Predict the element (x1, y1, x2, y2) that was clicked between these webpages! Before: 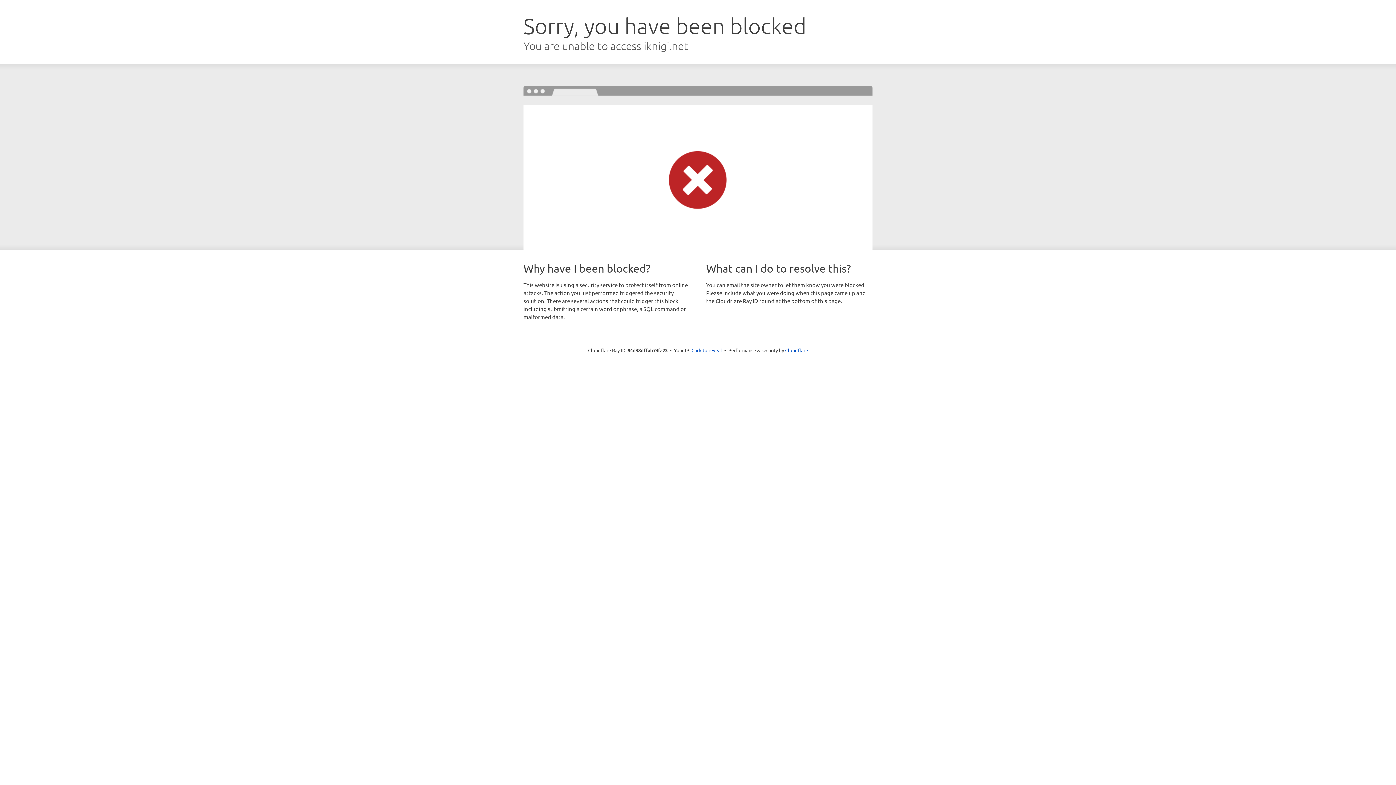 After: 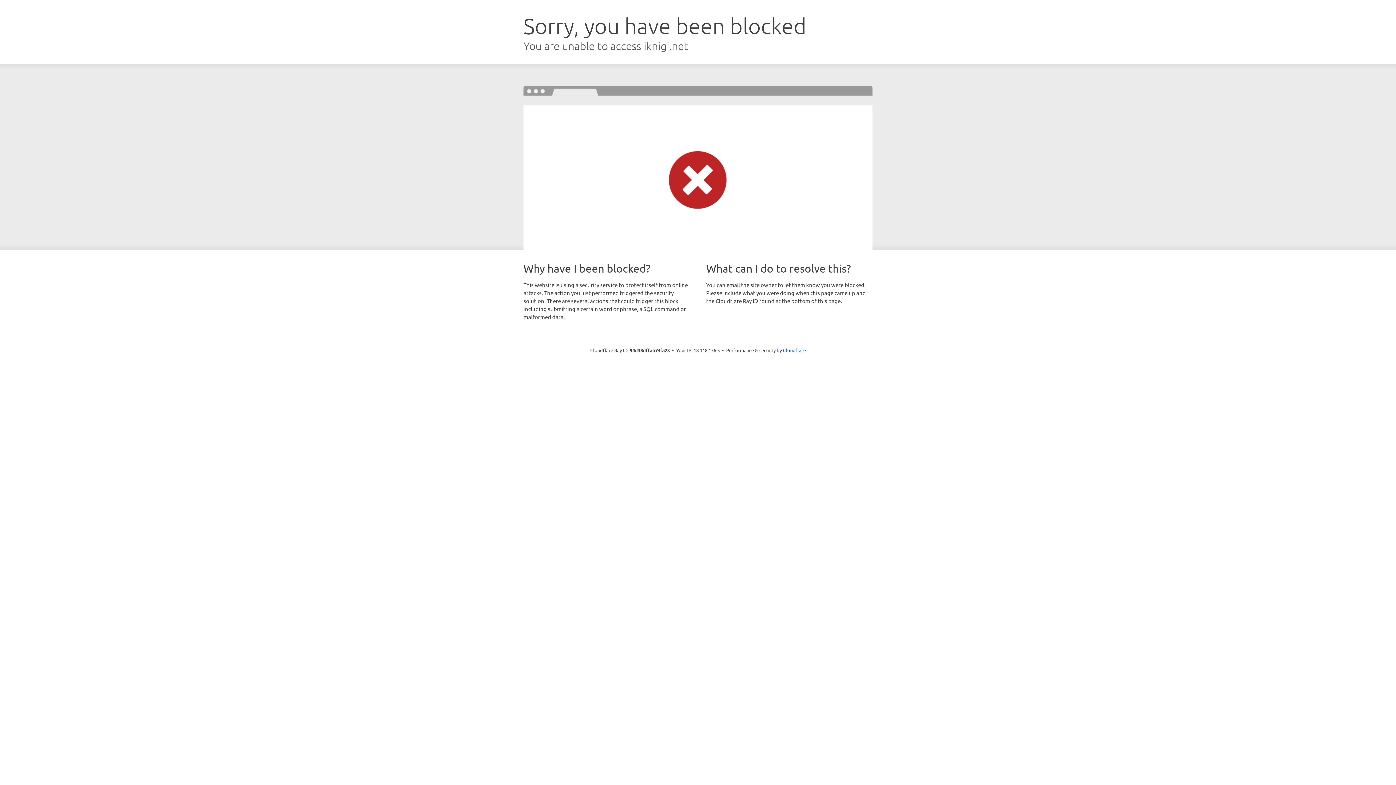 Action: label: Click to reveal bbox: (691, 346, 722, 353)